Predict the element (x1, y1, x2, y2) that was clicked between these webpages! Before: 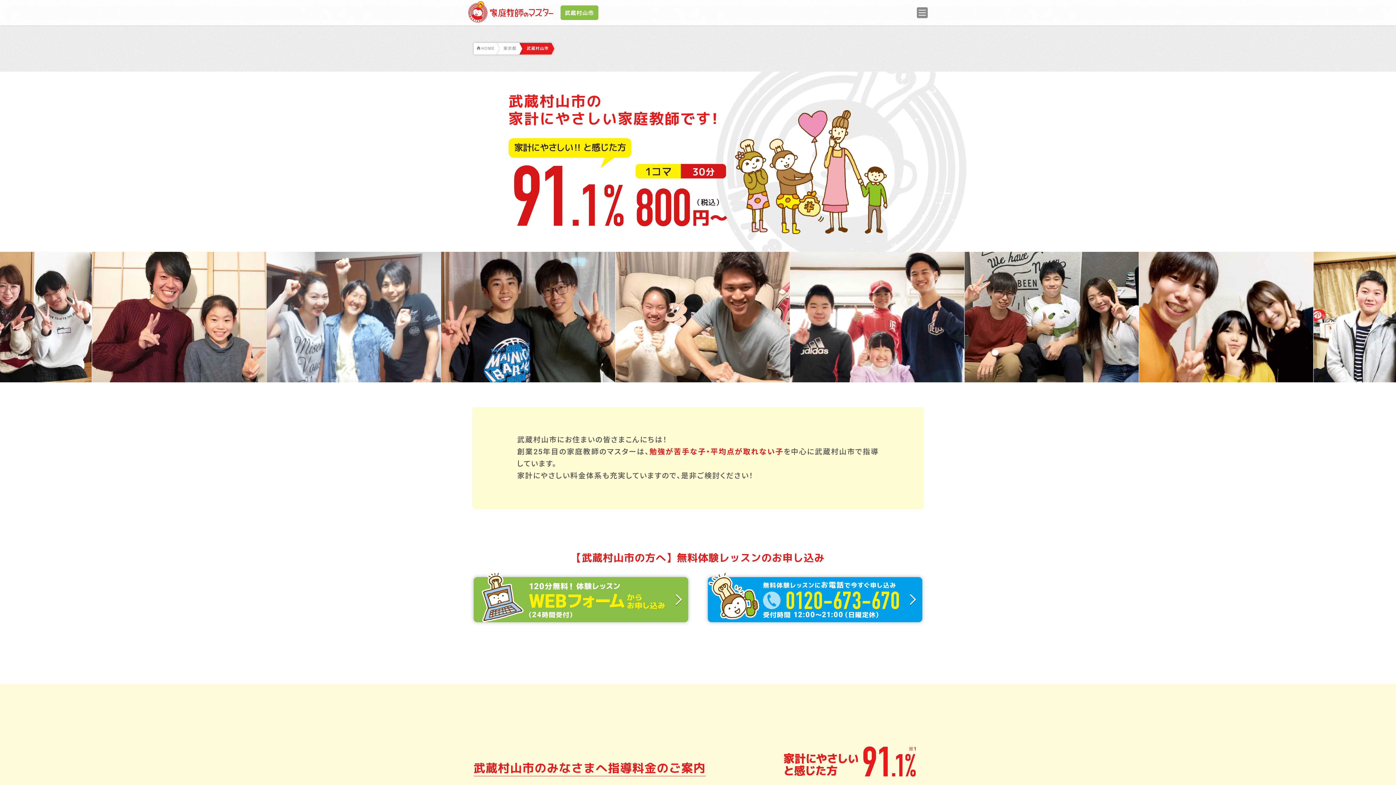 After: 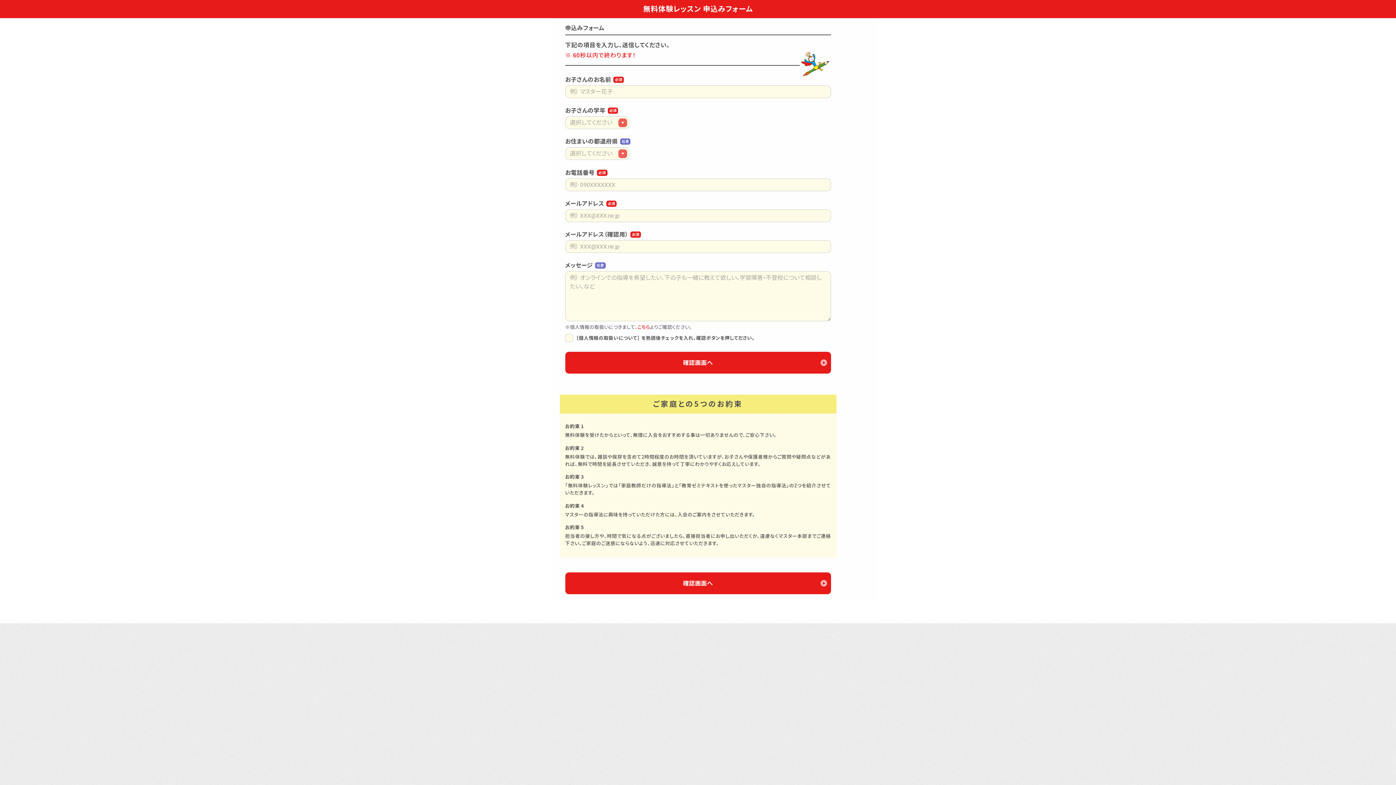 Action: bbox: (473, 577, 688, 622)